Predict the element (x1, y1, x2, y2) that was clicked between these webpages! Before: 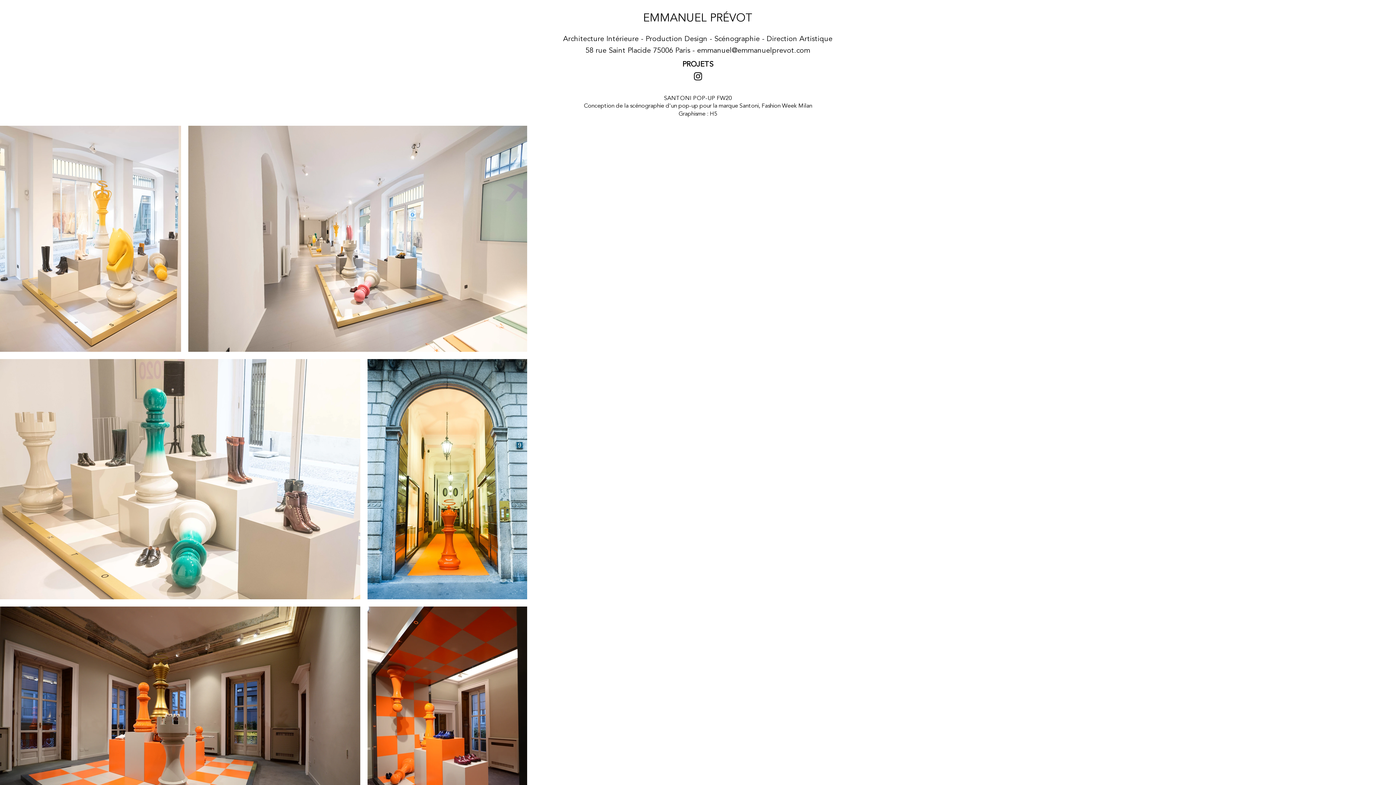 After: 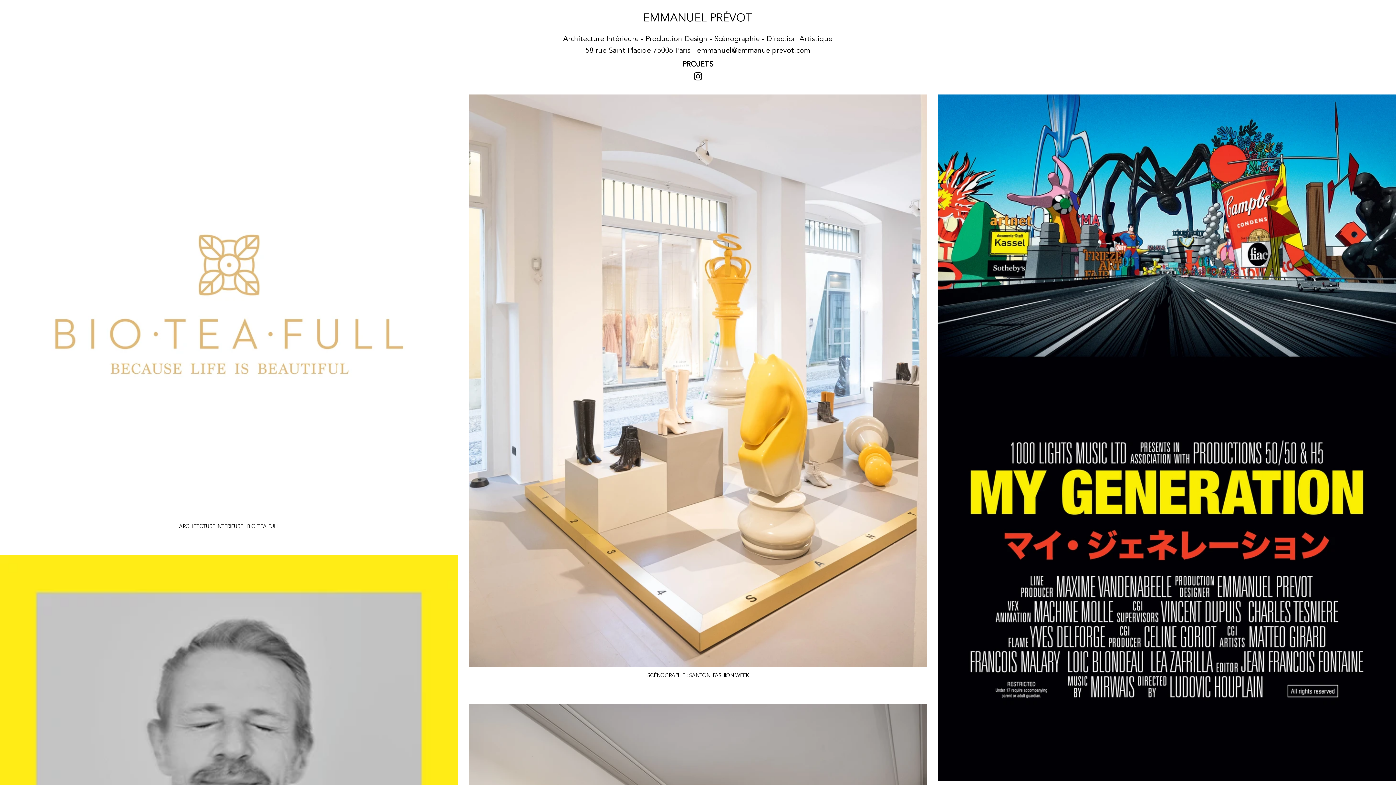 Action: bbox: (682, 59, 713, 69) label: PROJETS